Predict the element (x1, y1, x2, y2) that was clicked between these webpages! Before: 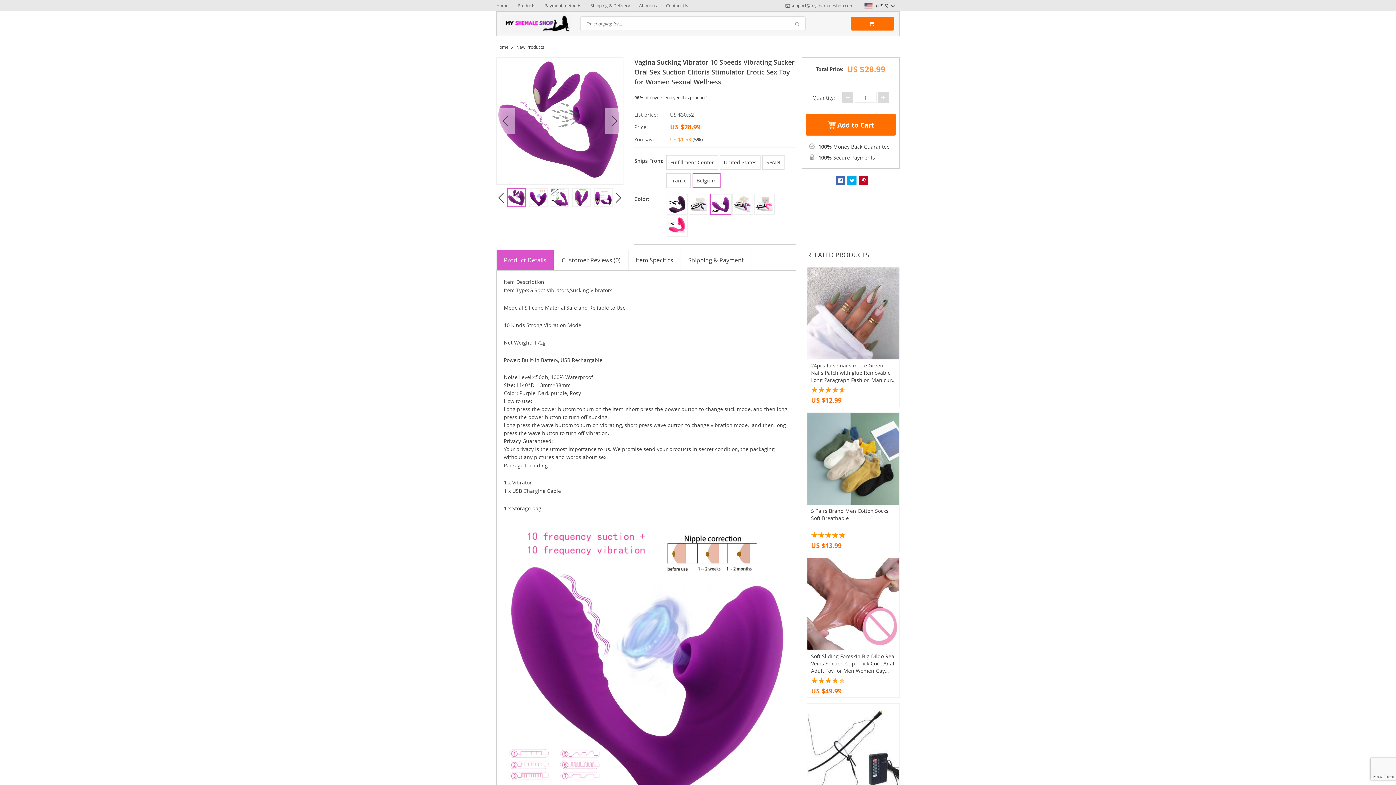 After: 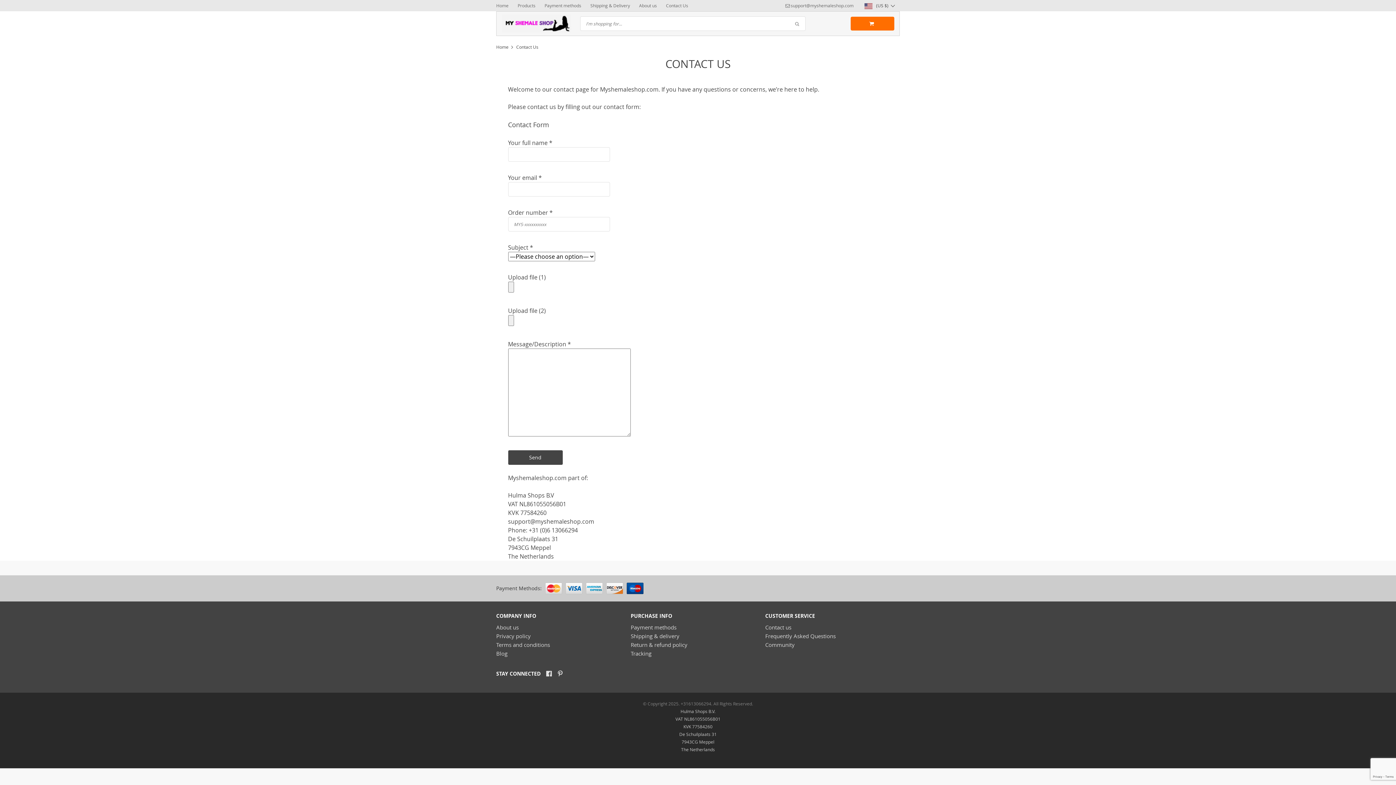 Action: label: Contact Us bbox: (666, 0, 688, 10)